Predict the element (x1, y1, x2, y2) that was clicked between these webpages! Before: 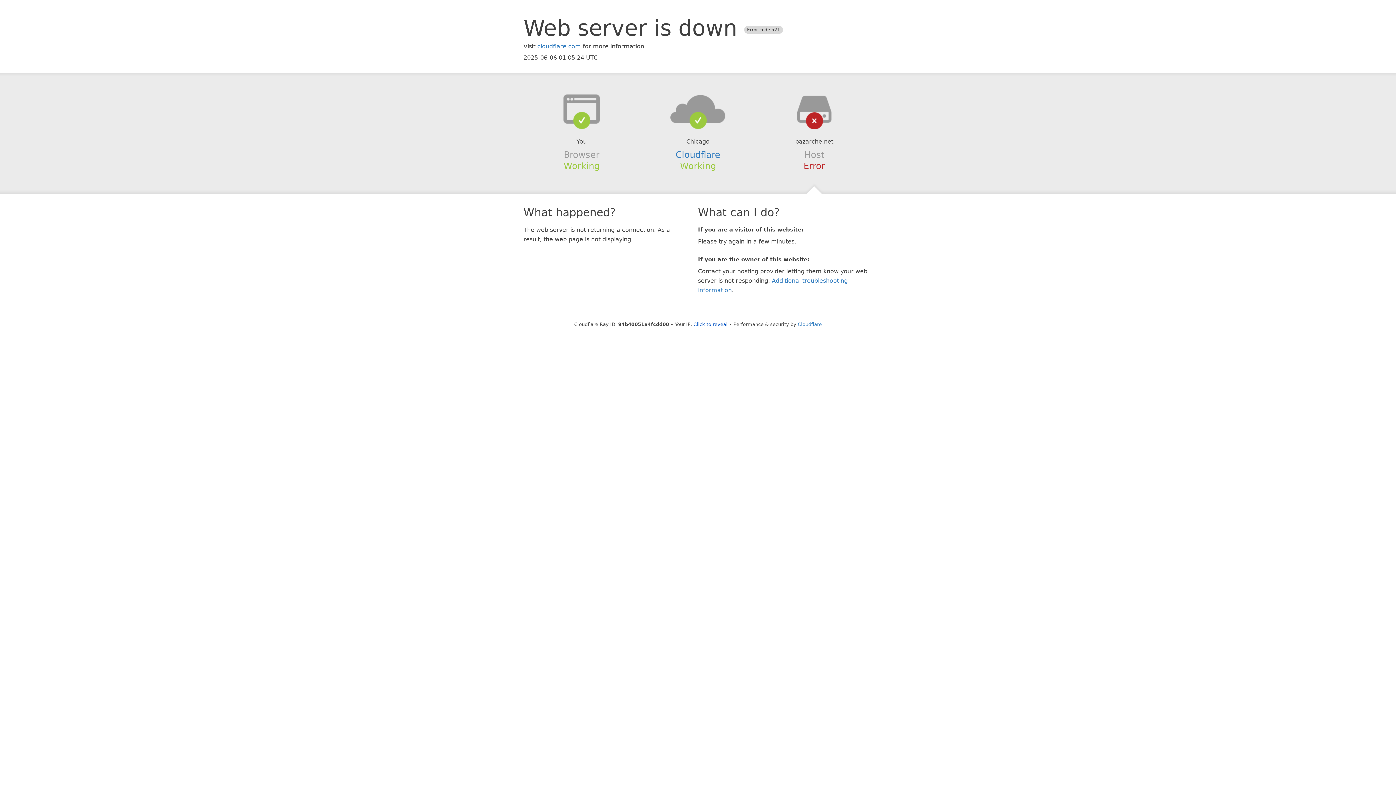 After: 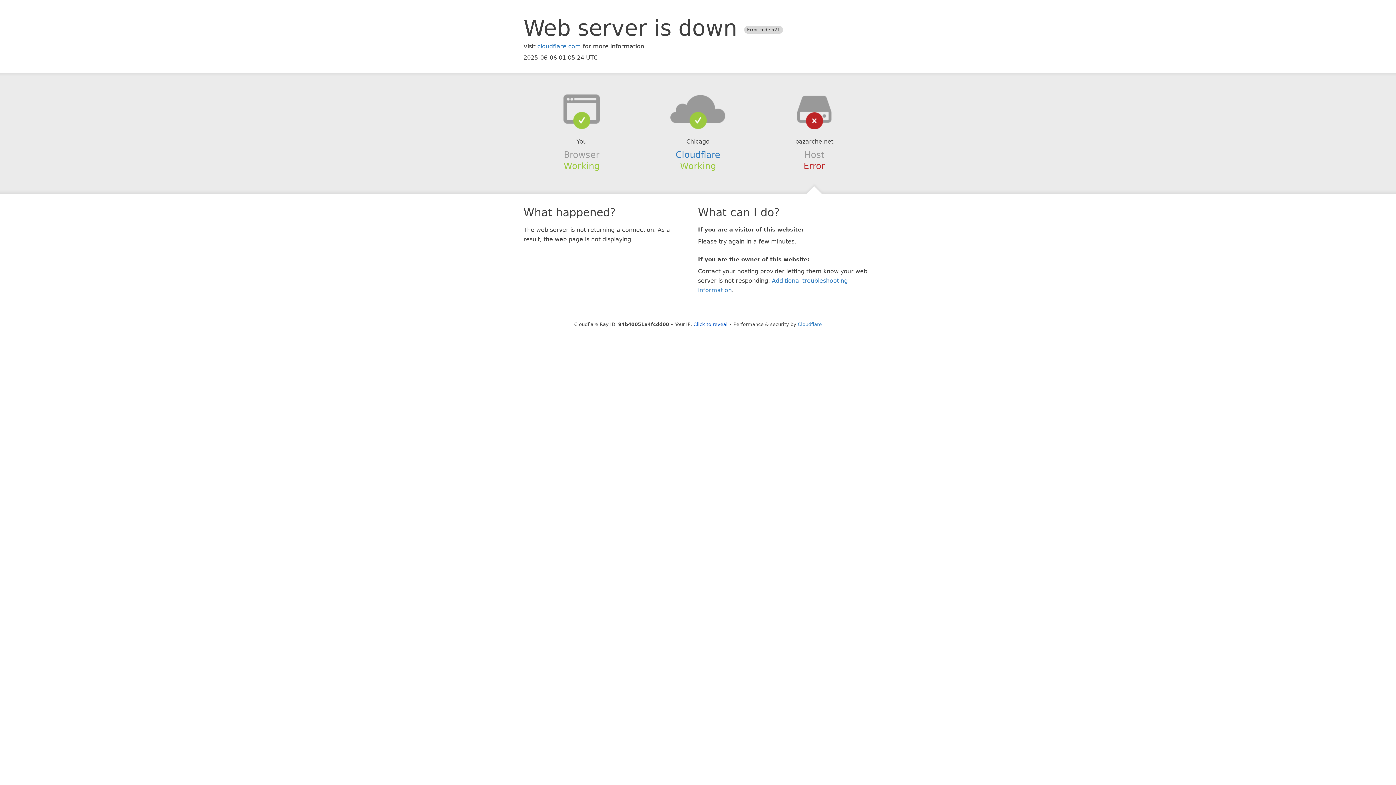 Action: bbox: (639, 94, 756, 123)